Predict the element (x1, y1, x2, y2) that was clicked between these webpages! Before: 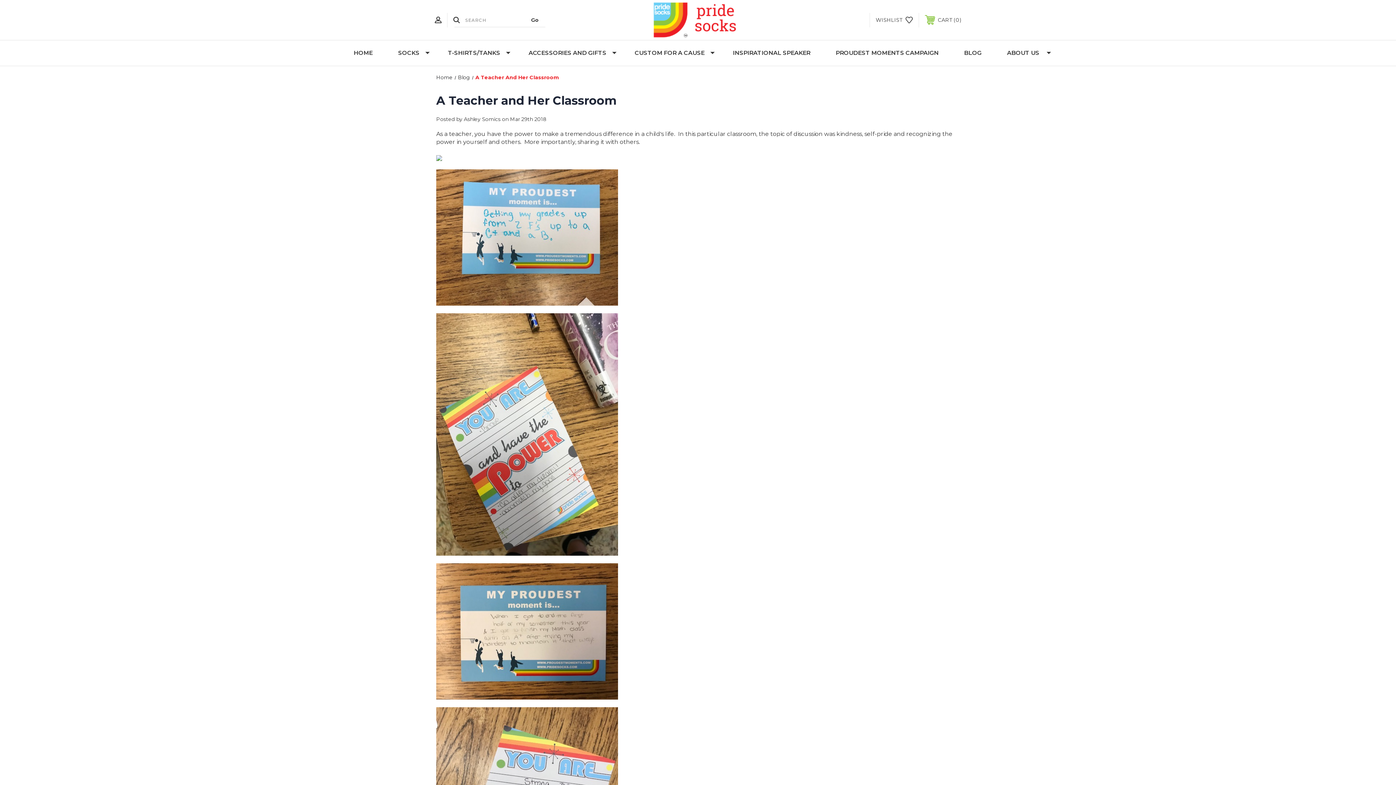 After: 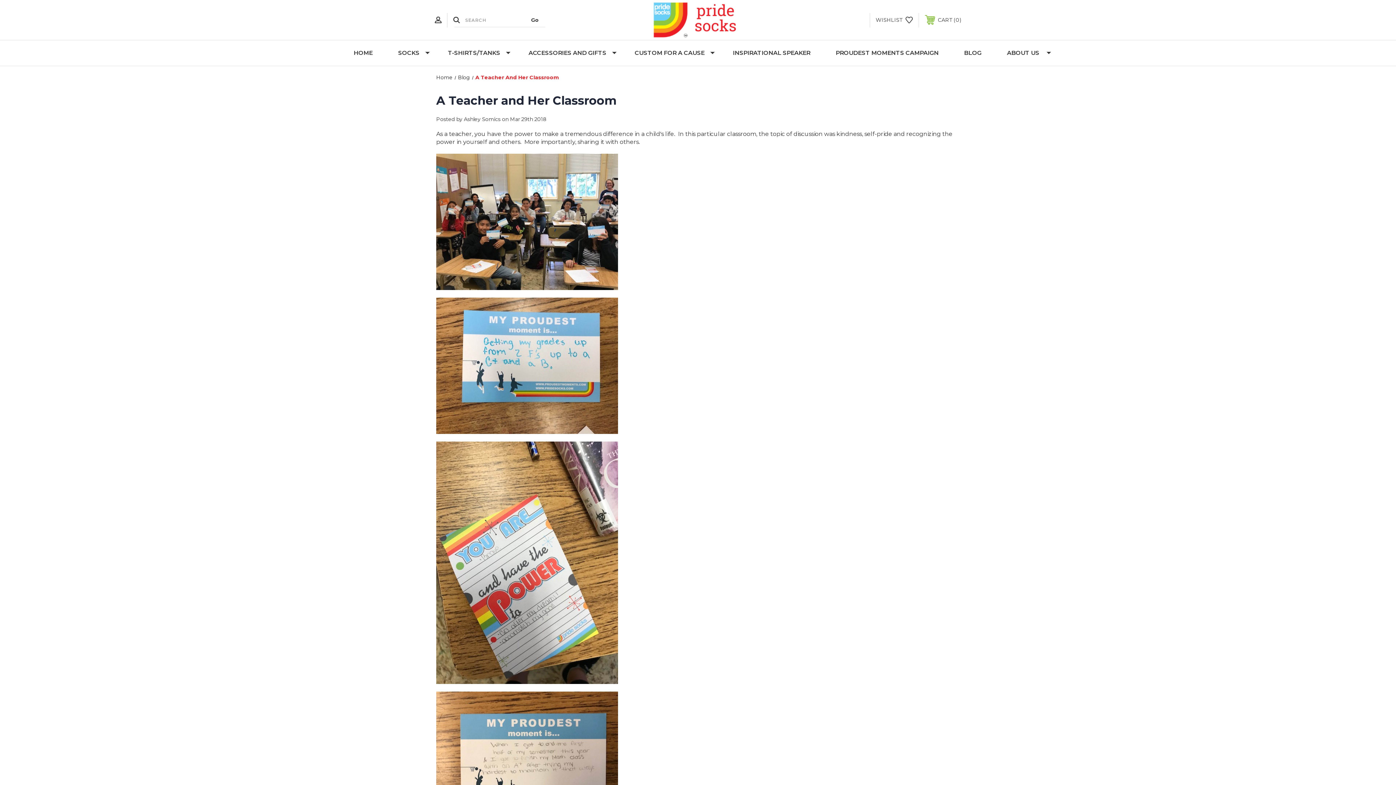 Action: bbox: (436, 93, 616, 107) label: A Teacher and Her Classroom